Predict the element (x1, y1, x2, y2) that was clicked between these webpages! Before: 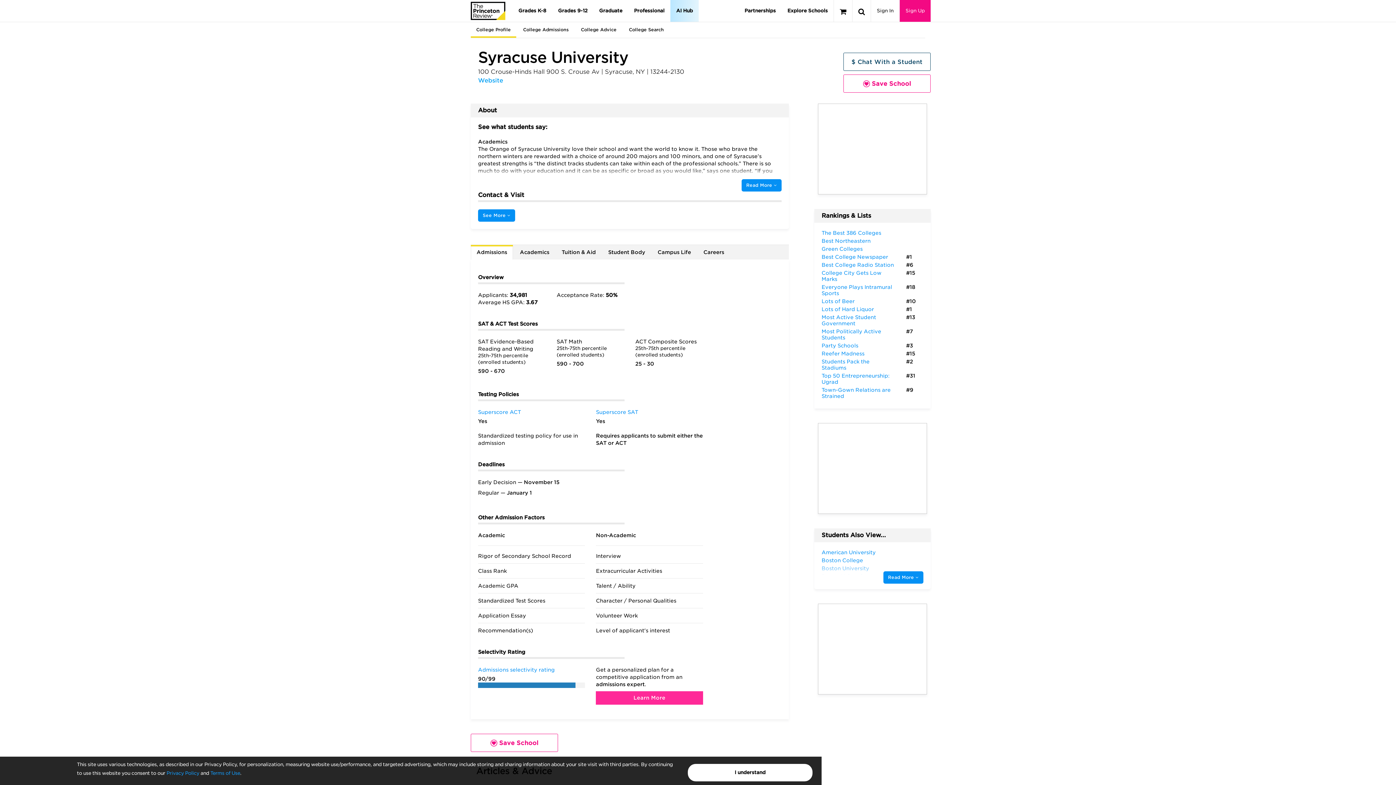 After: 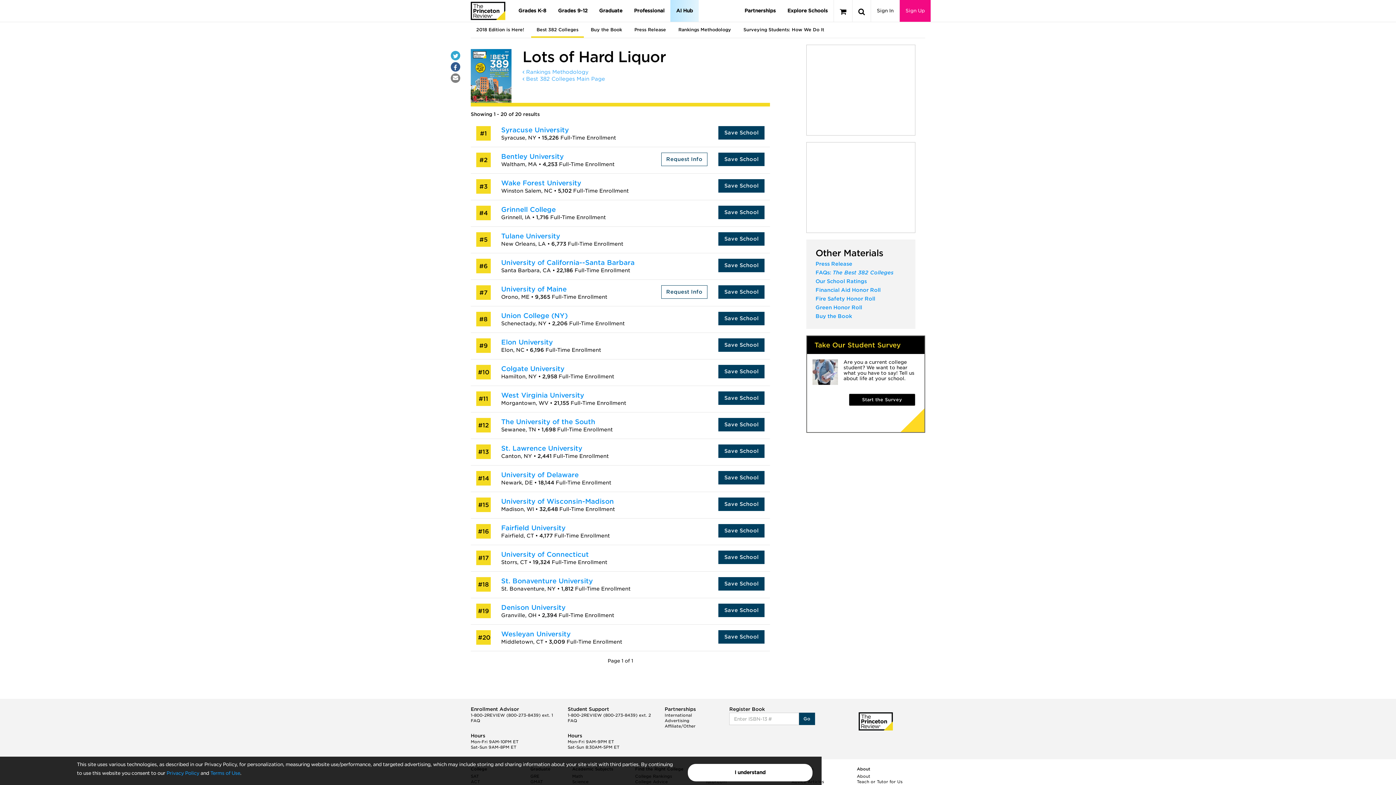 Action: label: Lots of Hard Liquor bbox: (821, 306, 874, 312)